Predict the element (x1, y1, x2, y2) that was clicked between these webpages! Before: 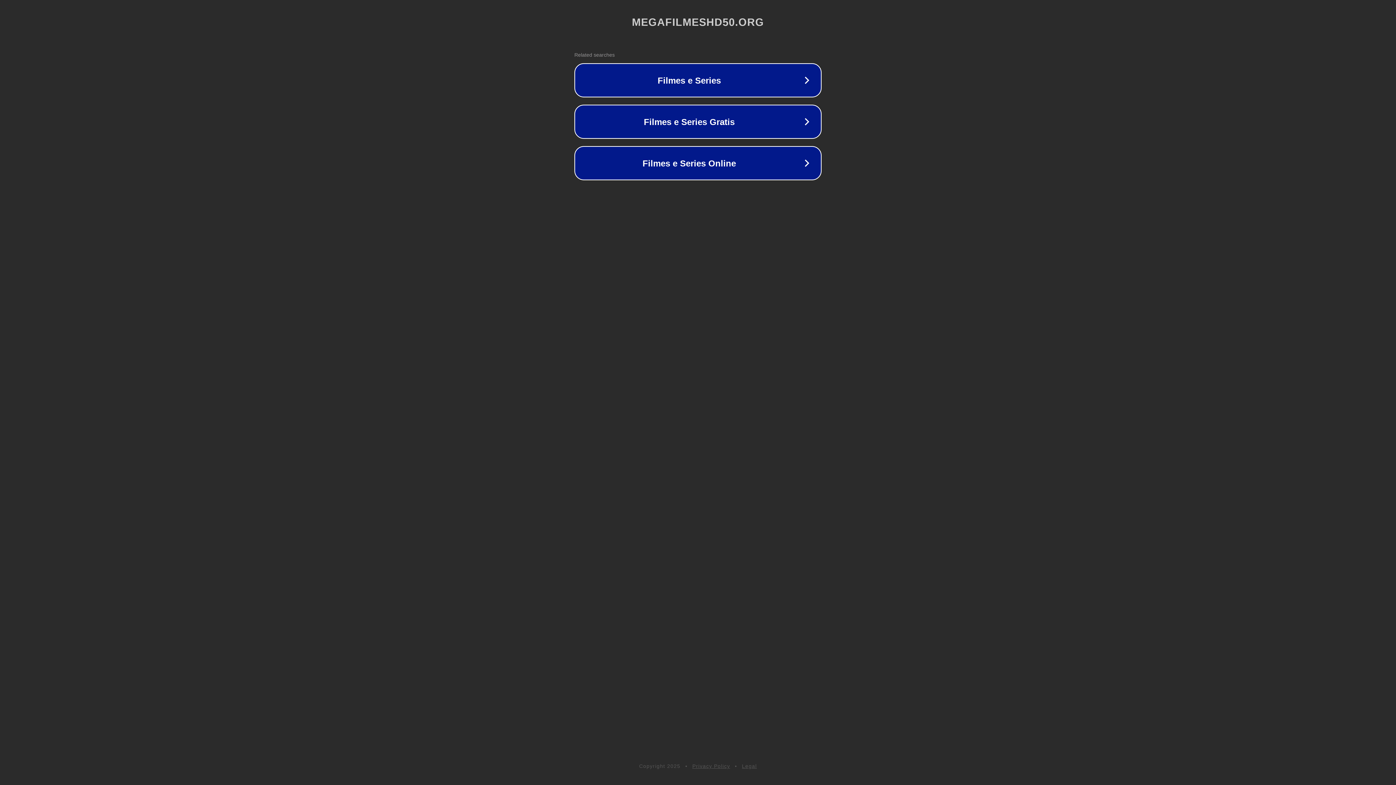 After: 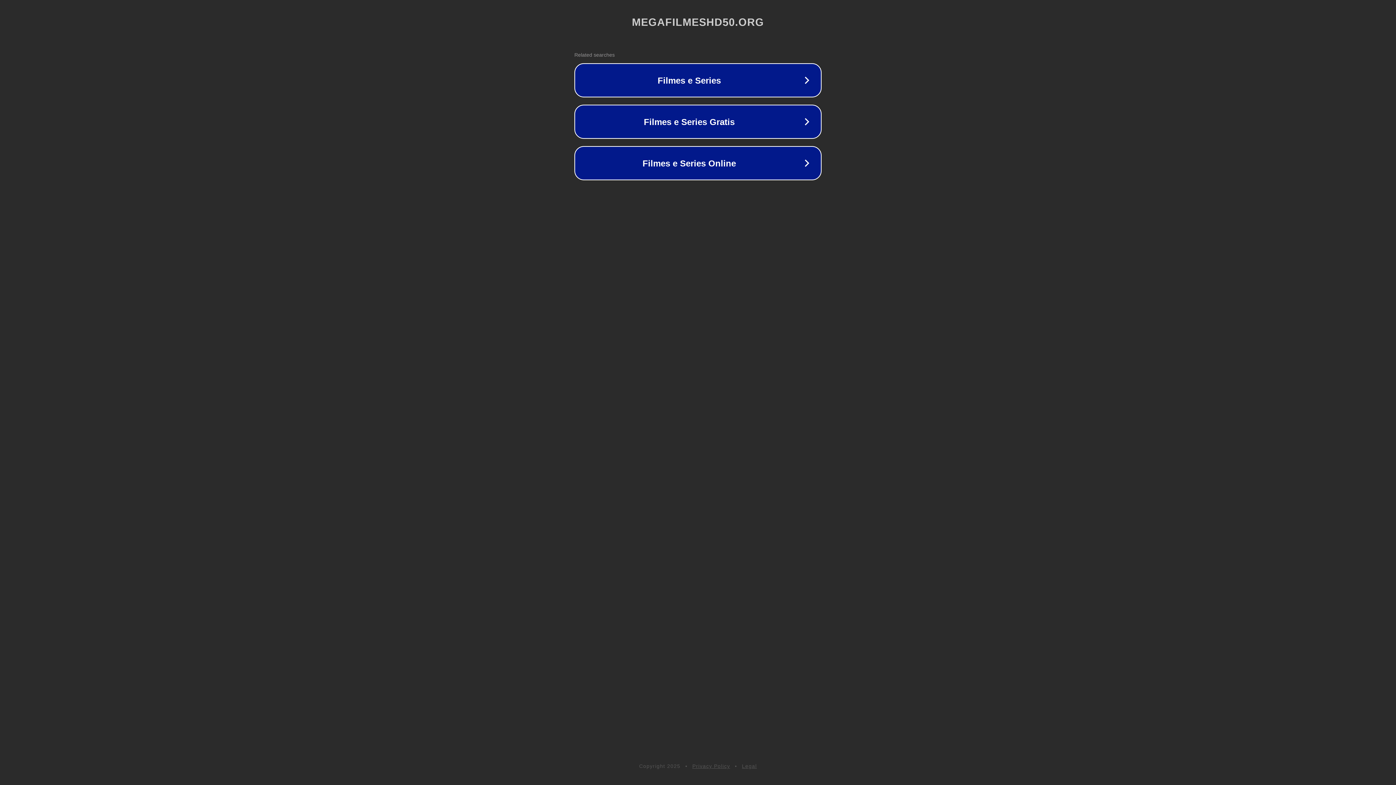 Action: label: Legal bbox: (742, 763, 757, 769)